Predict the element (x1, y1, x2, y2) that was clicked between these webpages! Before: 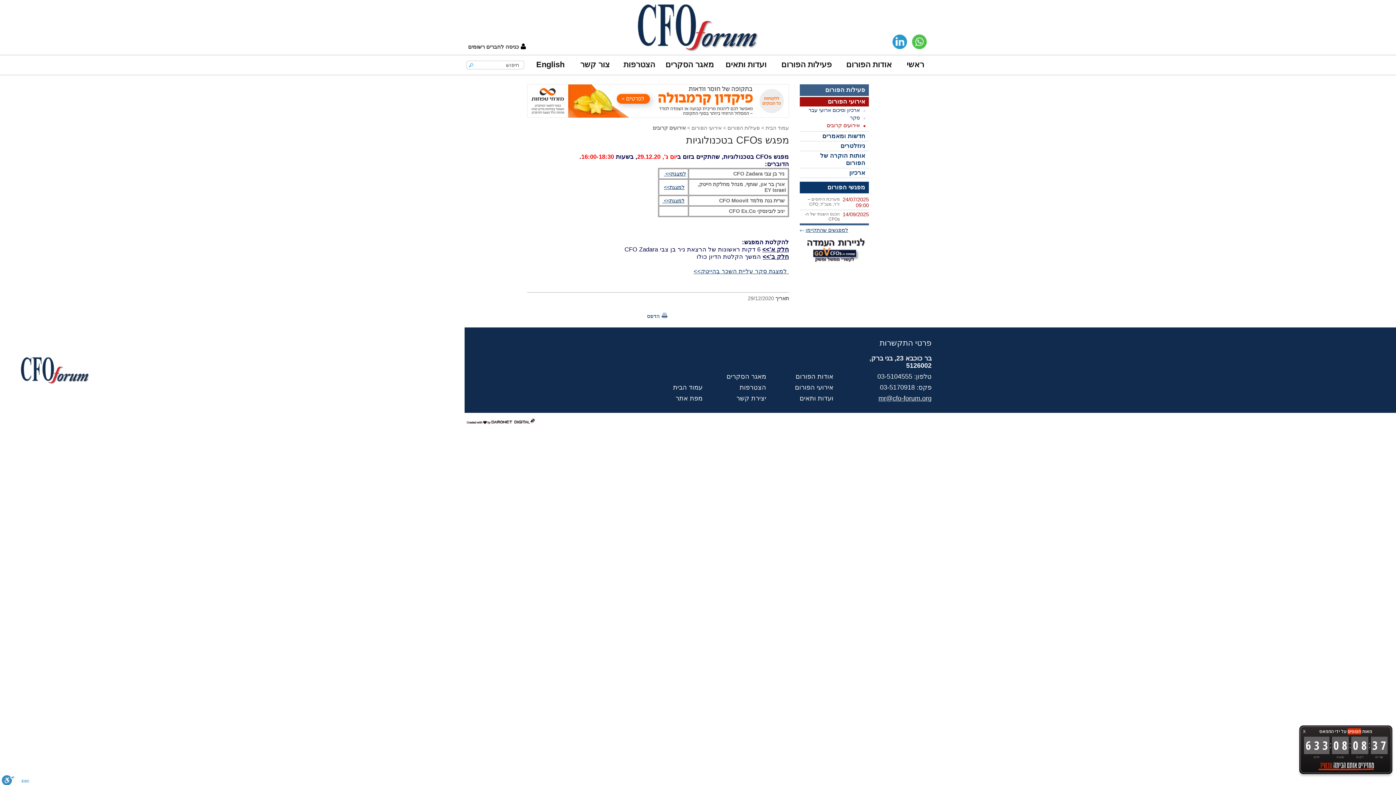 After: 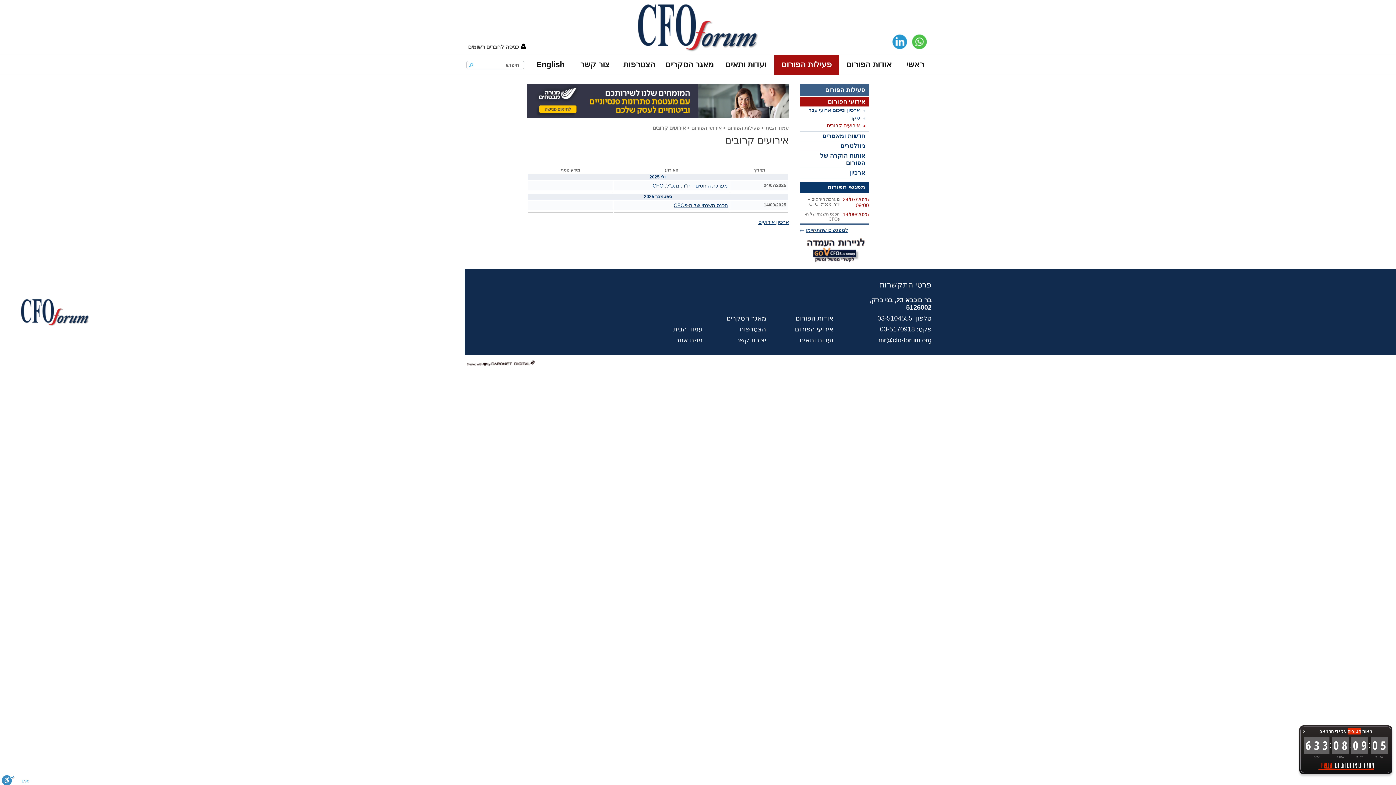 Action: label: אירועי הפורום bbox: (800, 97, 869, 106)